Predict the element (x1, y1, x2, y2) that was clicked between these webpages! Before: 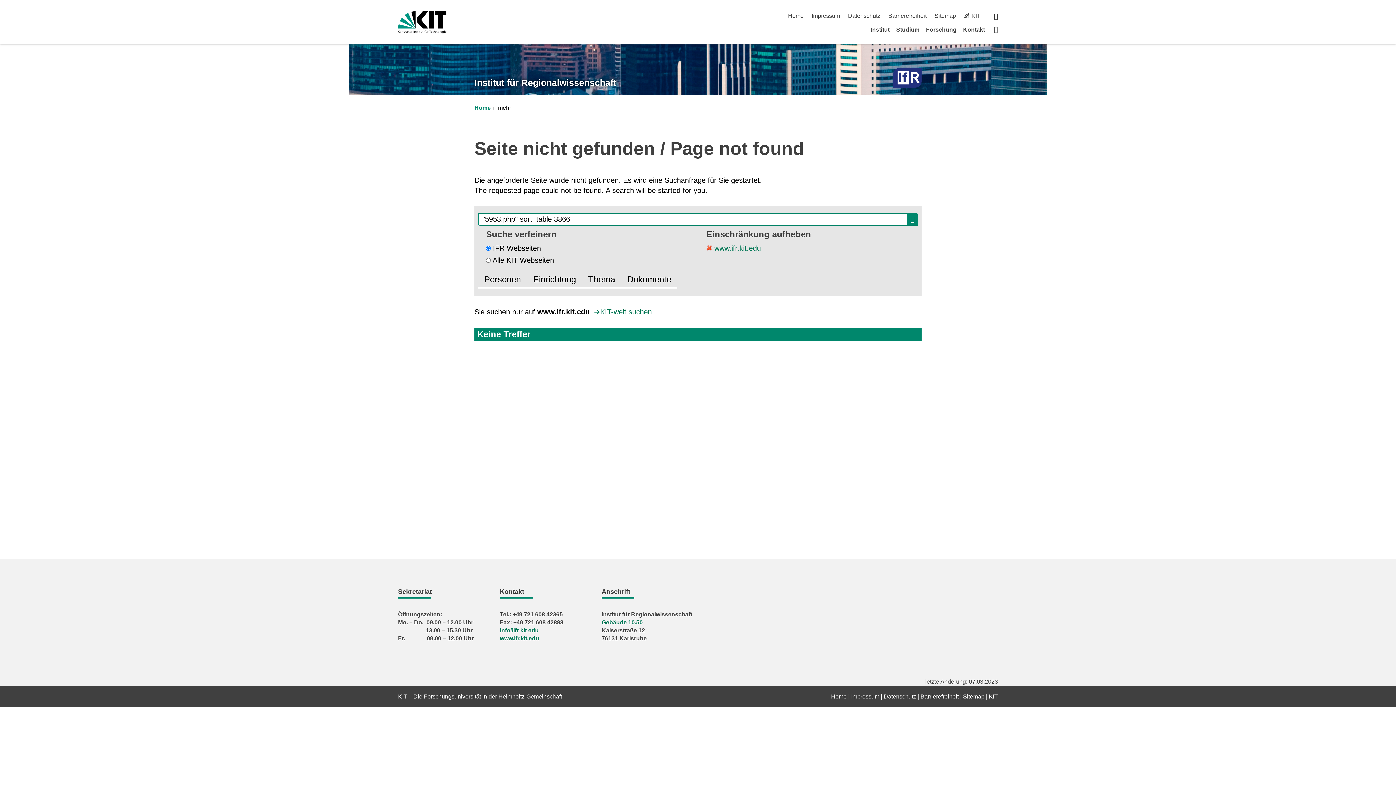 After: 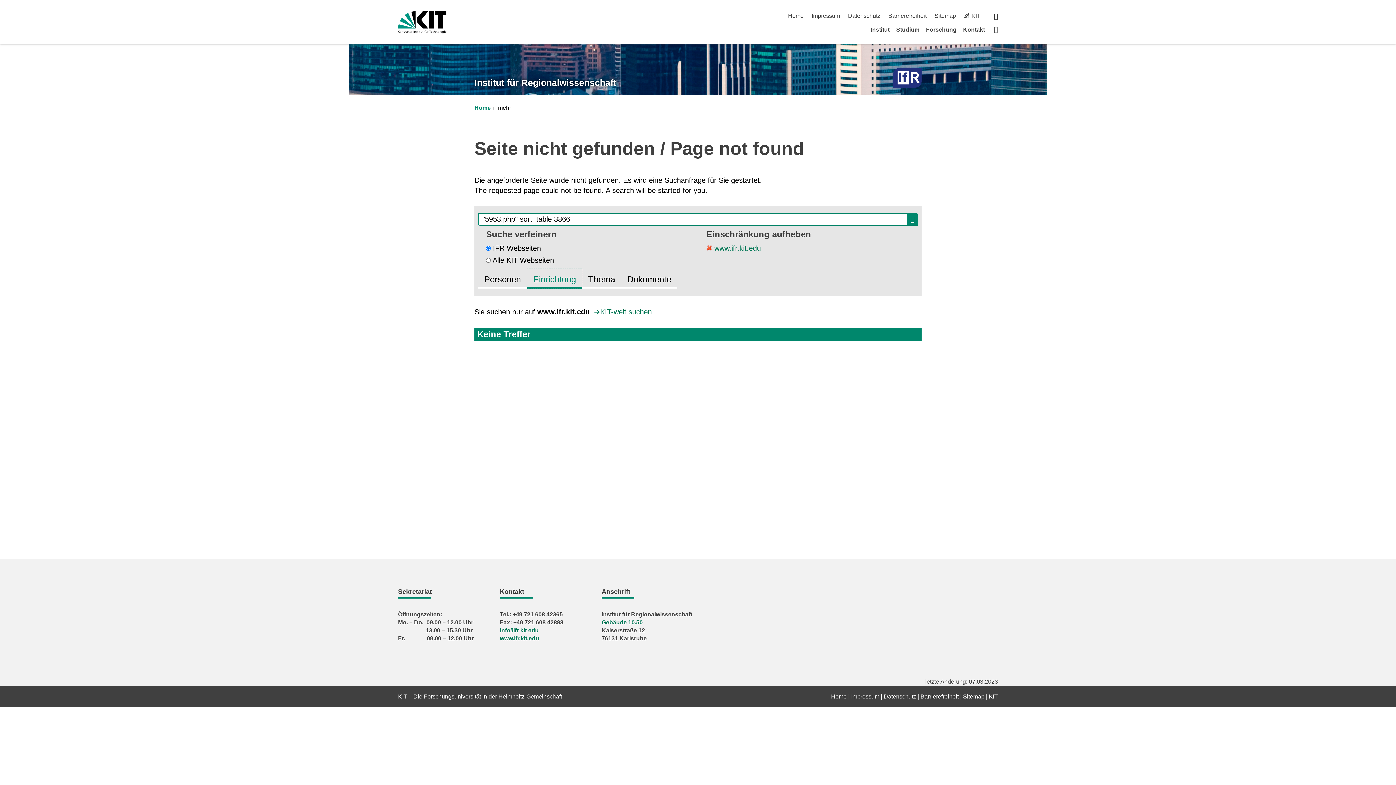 Action: bbox: (527, 269, 582, 288) label: Einrichtung